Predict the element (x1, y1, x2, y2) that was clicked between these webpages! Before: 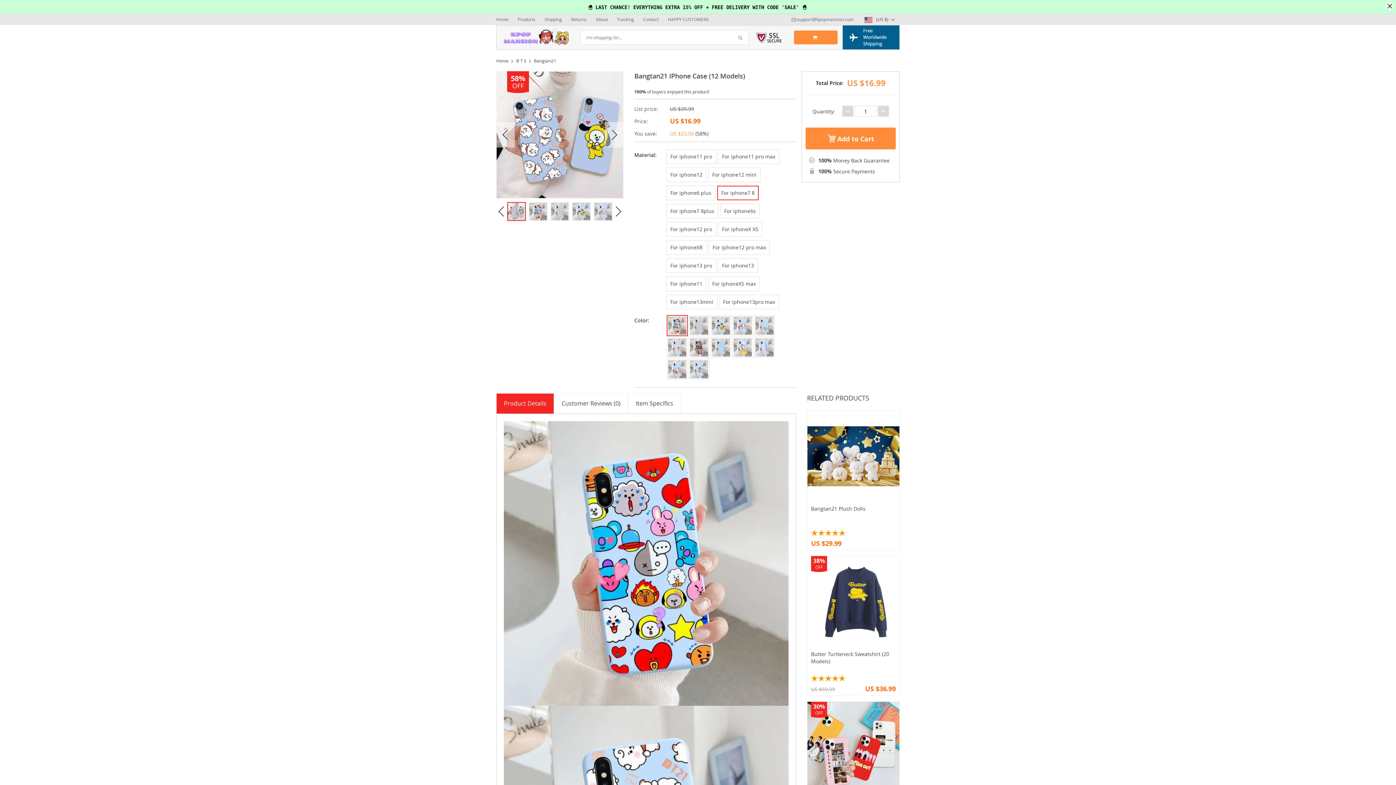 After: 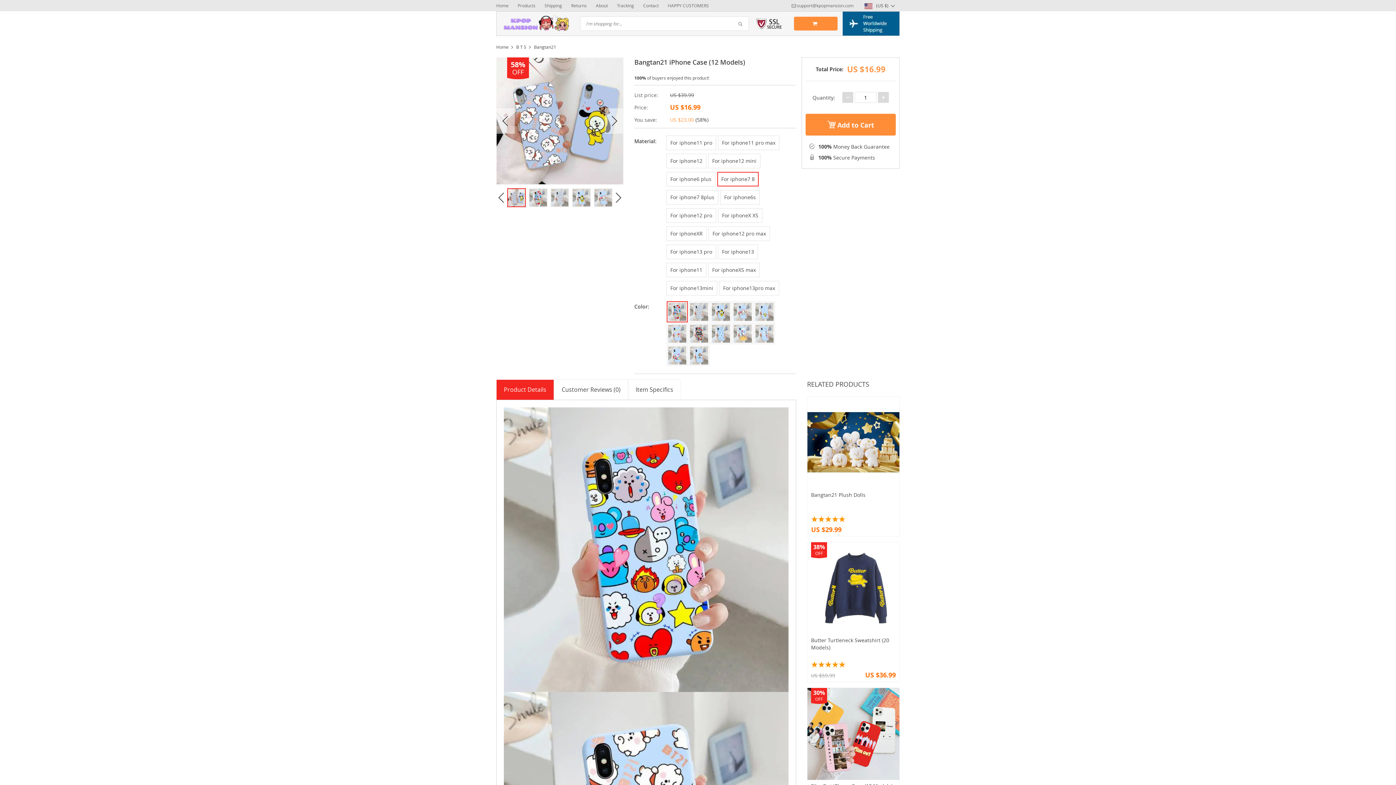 Action: bbox: (1385, 1, 1394, 10)